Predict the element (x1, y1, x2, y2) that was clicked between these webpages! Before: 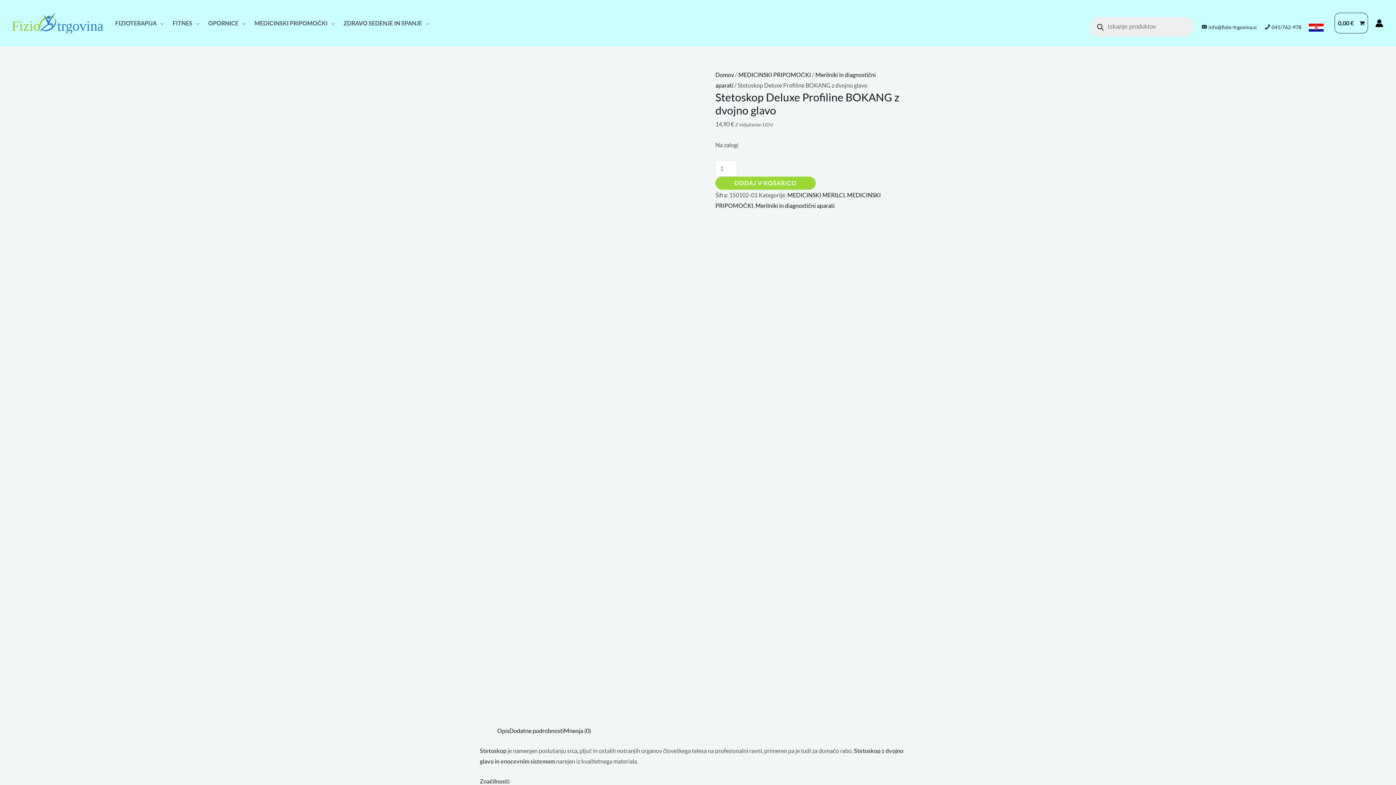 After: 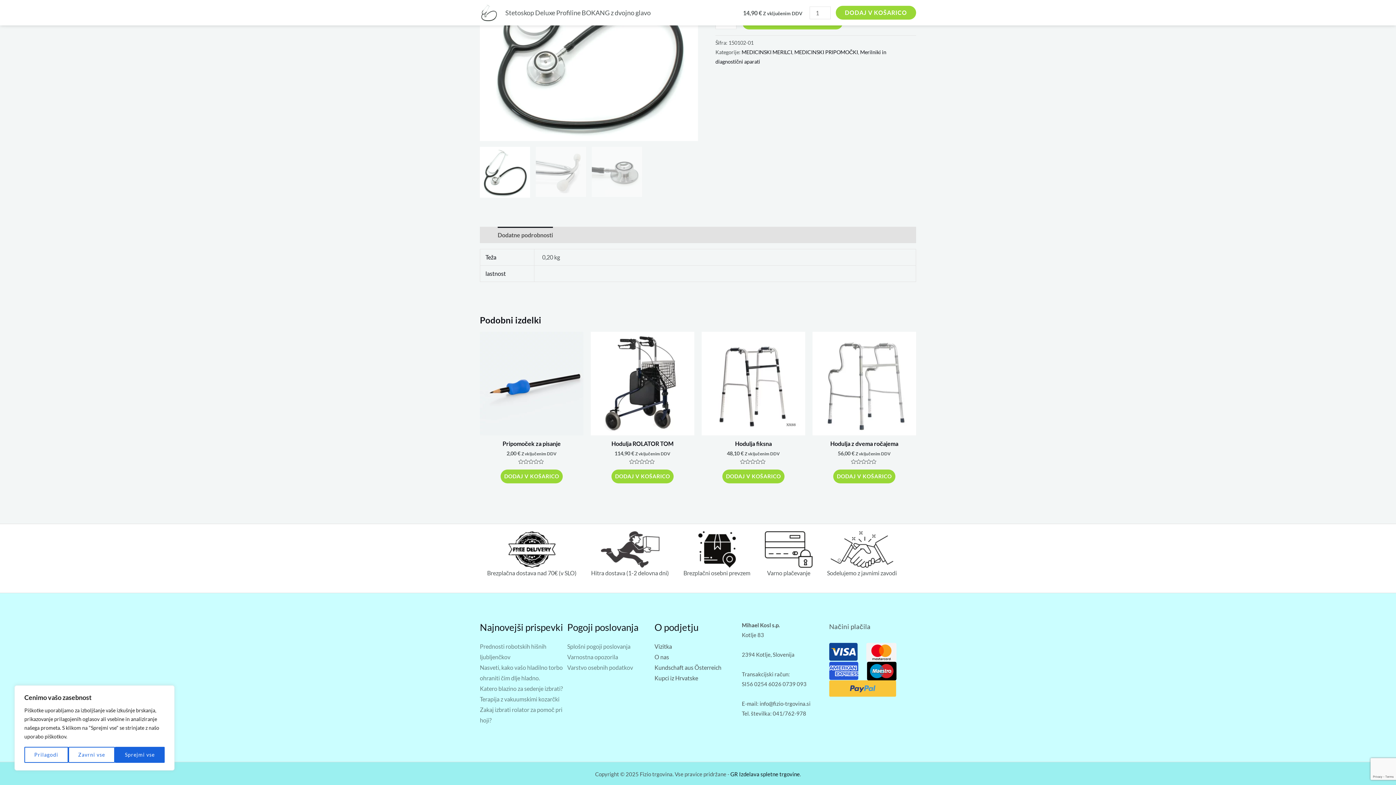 Action: label: Dodatne podrobnosti bbox: (509, 727, 564, 734)